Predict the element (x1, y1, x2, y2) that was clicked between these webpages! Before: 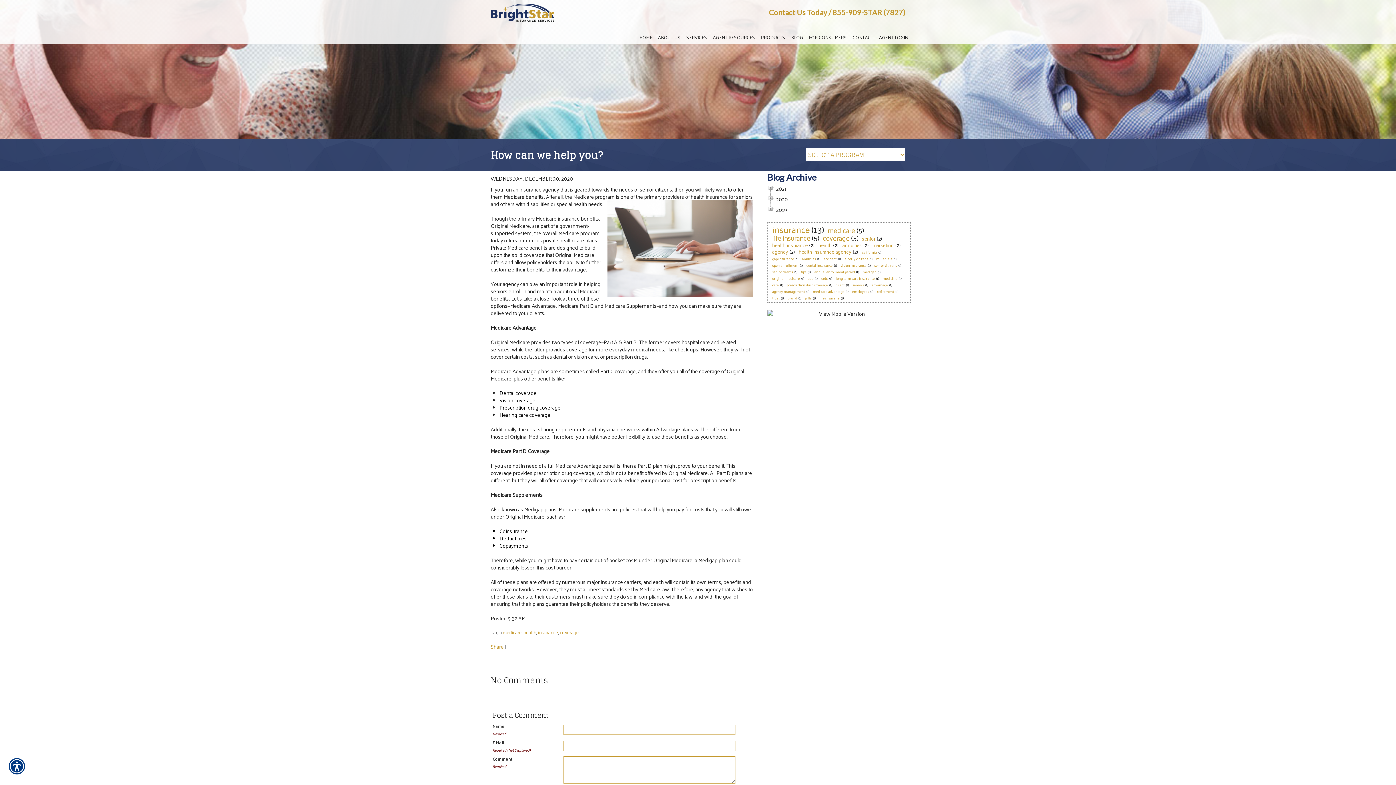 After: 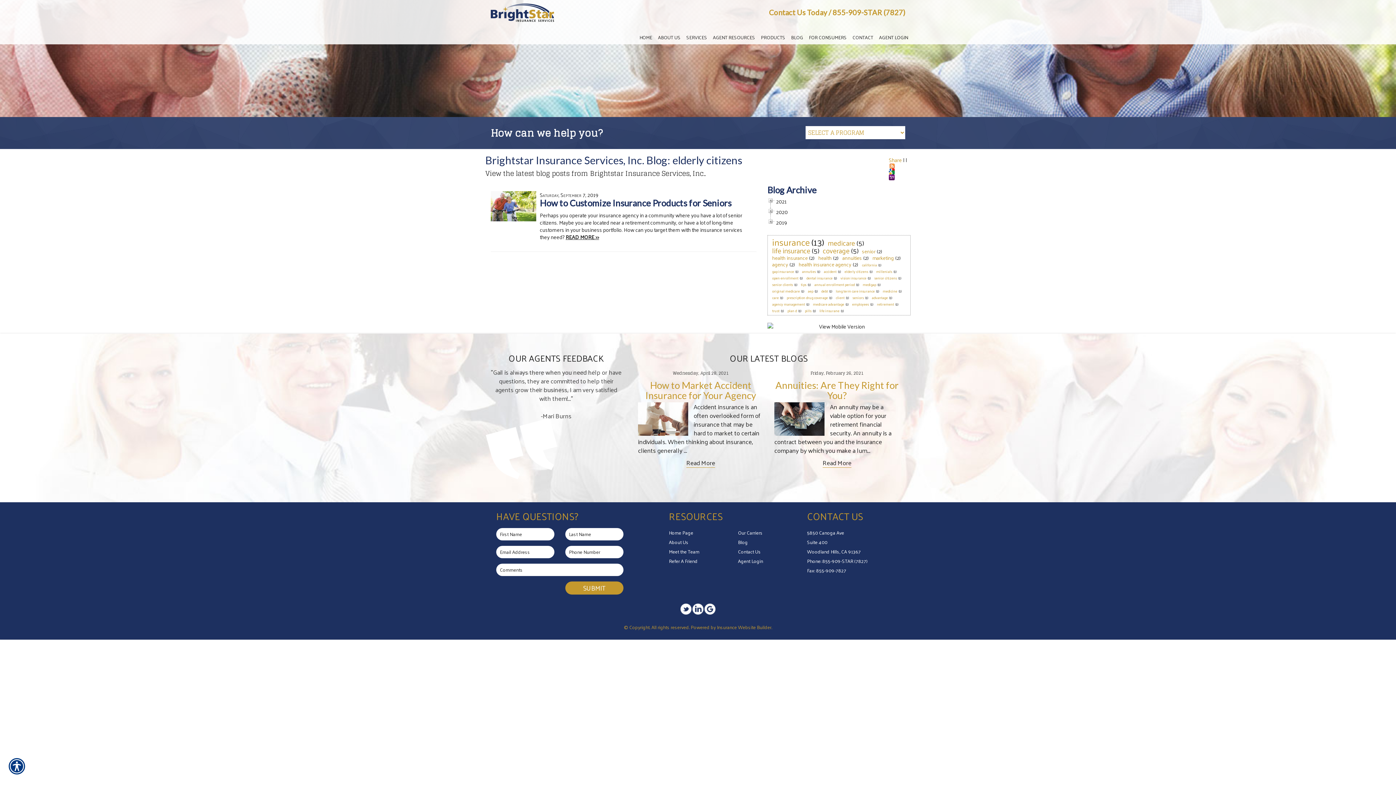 Action: label: elderly citizens bbox: (843, 254, 869, 262)